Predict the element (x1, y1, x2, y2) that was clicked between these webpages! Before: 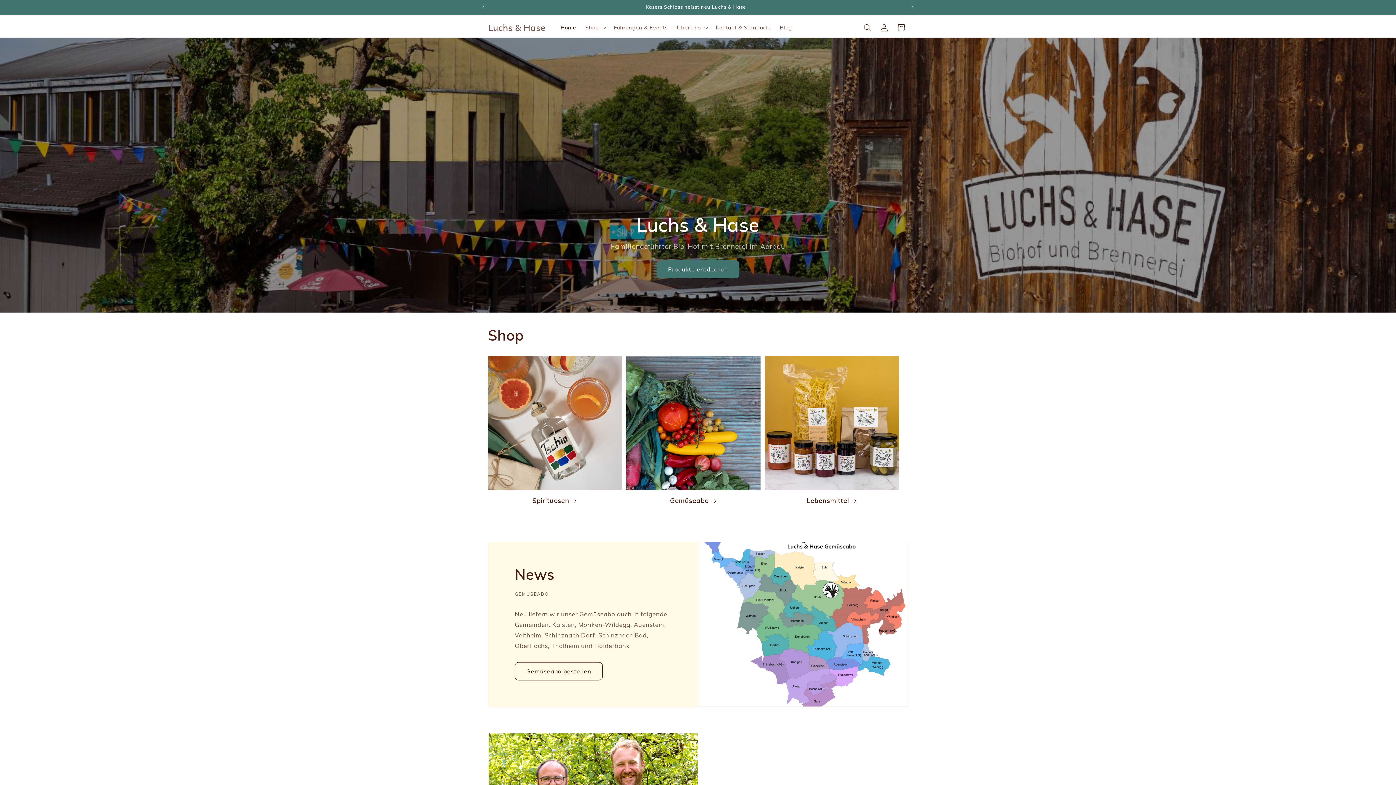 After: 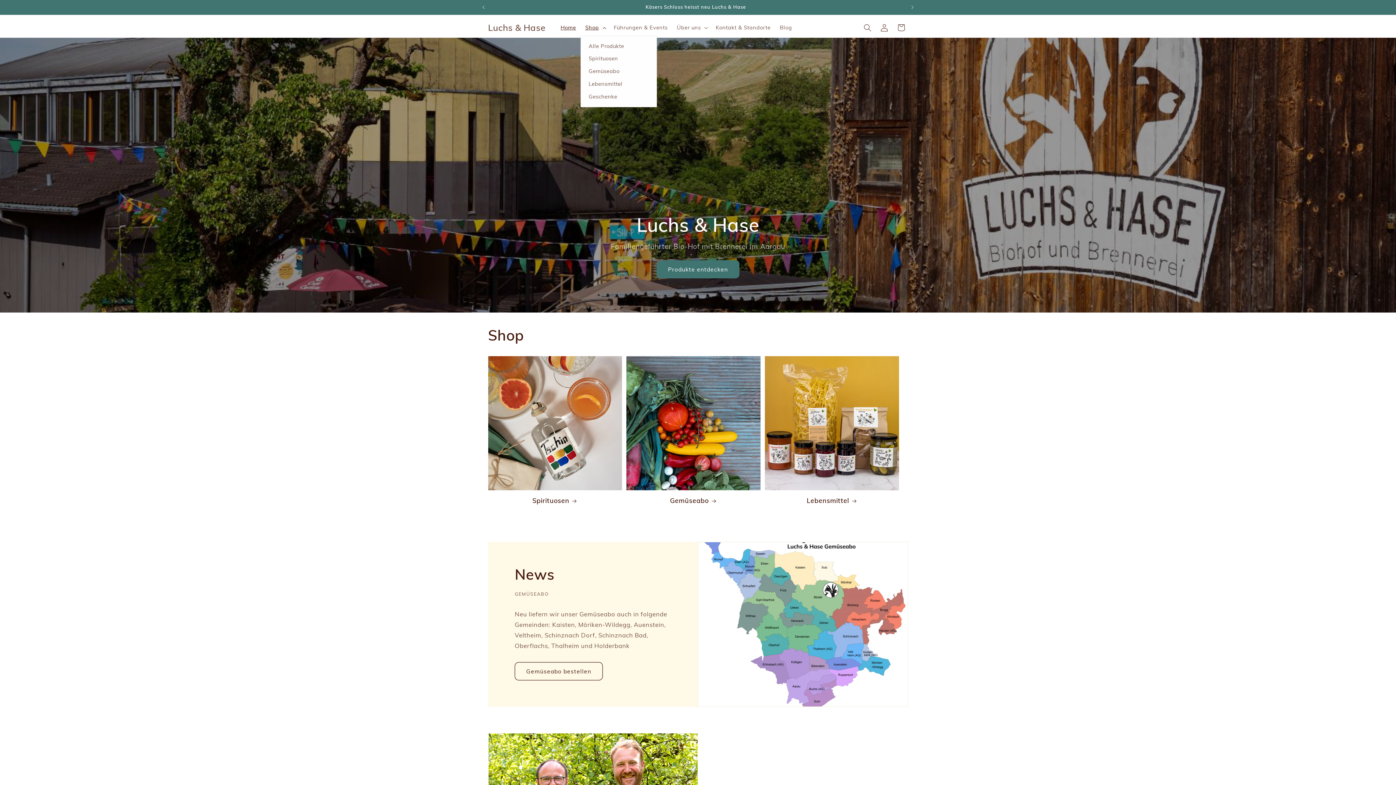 Action: label: Shop bbox: (580, 19, 609, 35)